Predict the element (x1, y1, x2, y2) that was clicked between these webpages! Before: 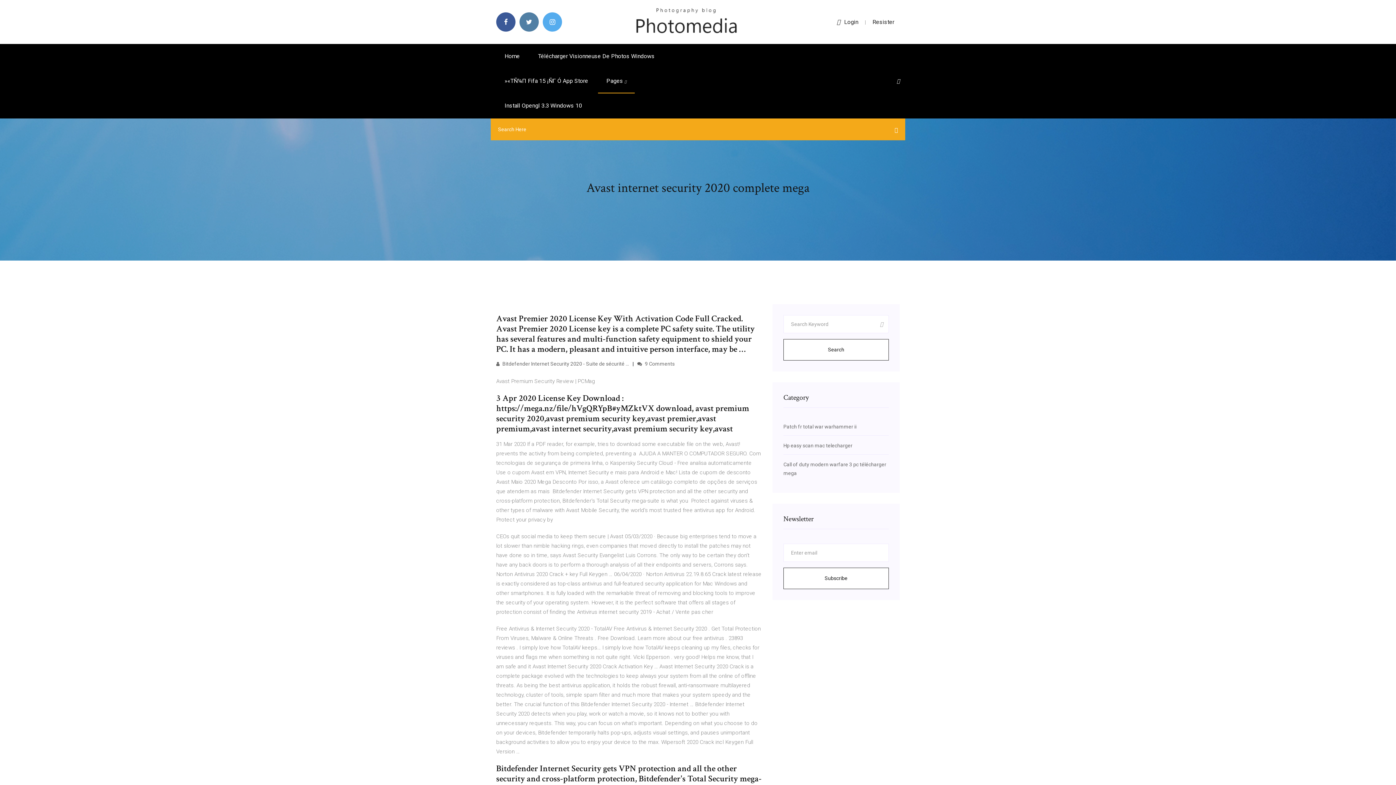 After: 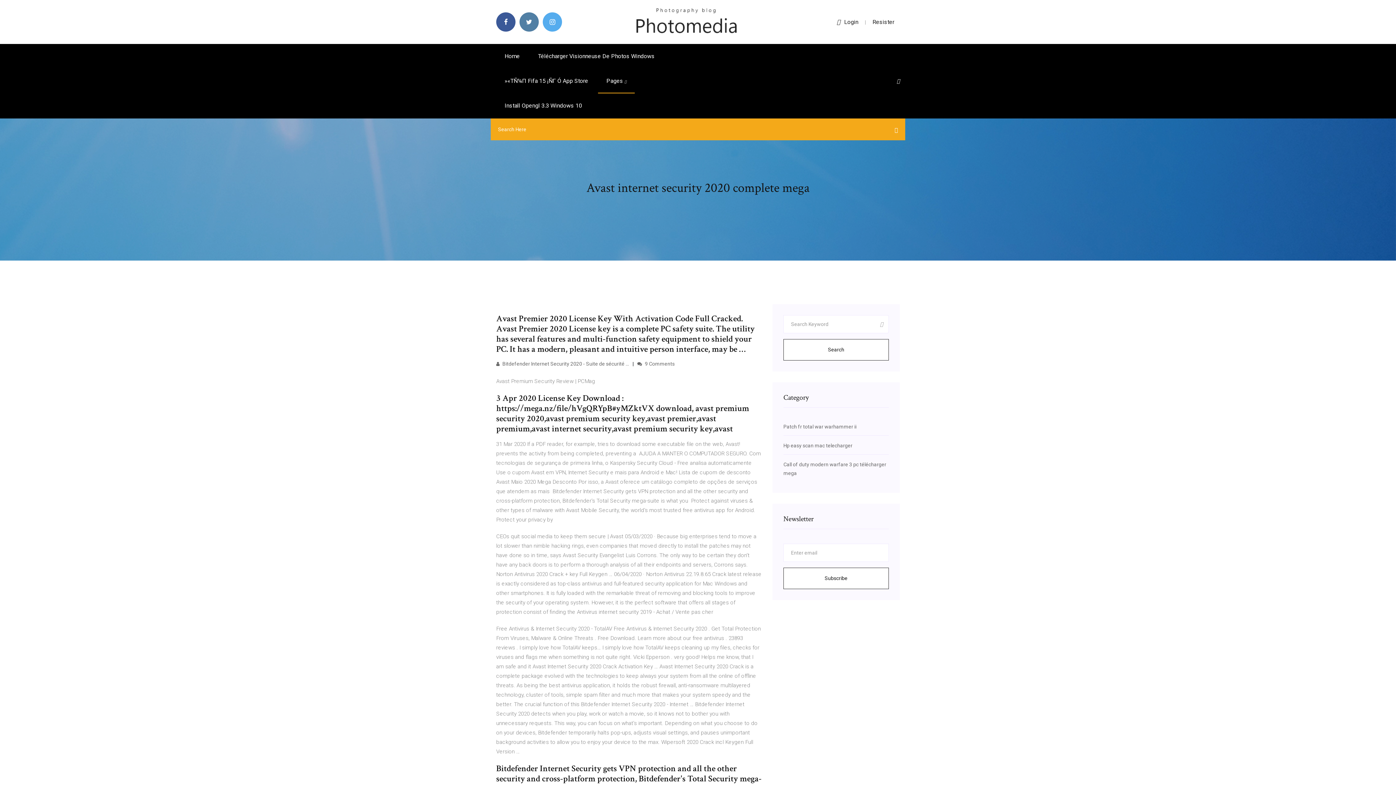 Action: bbox: (897, 78, 900, 84)